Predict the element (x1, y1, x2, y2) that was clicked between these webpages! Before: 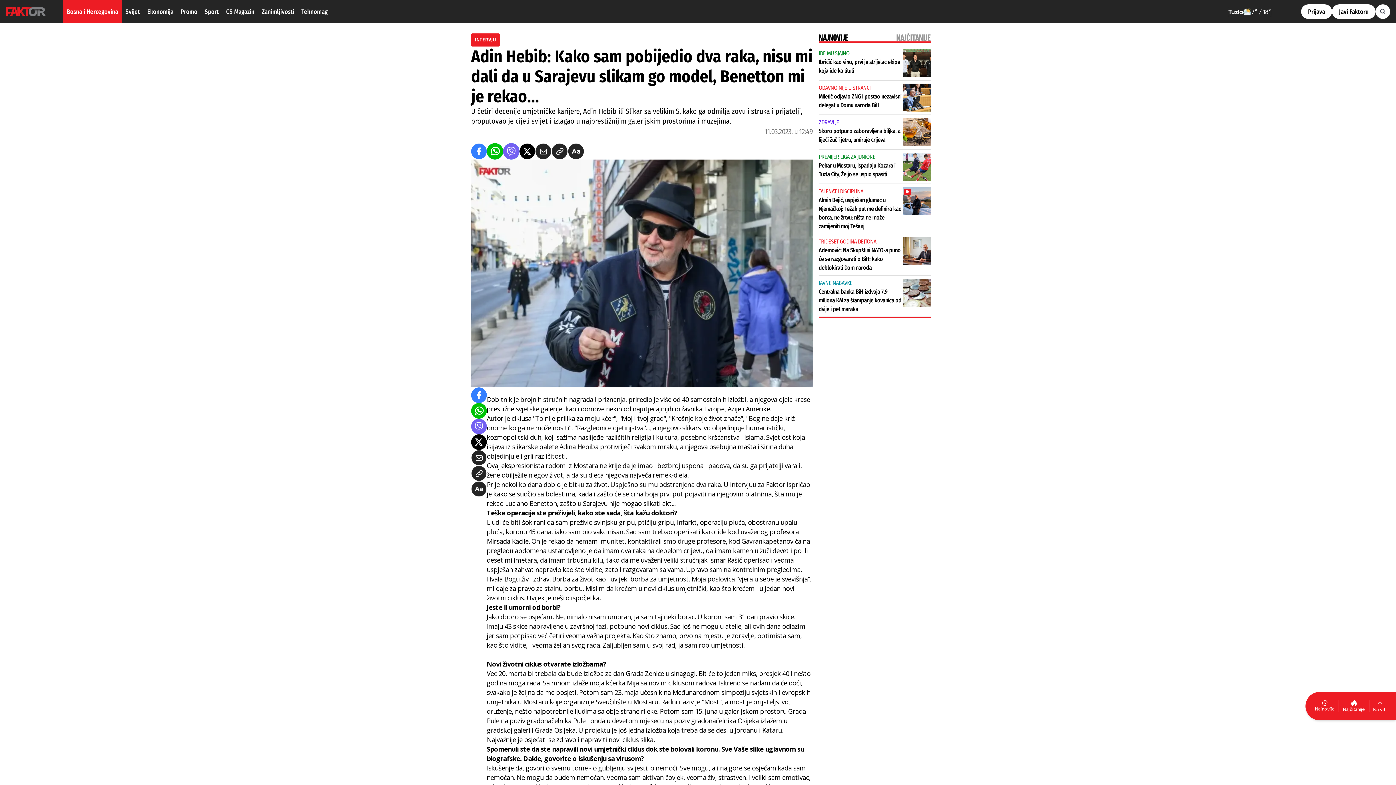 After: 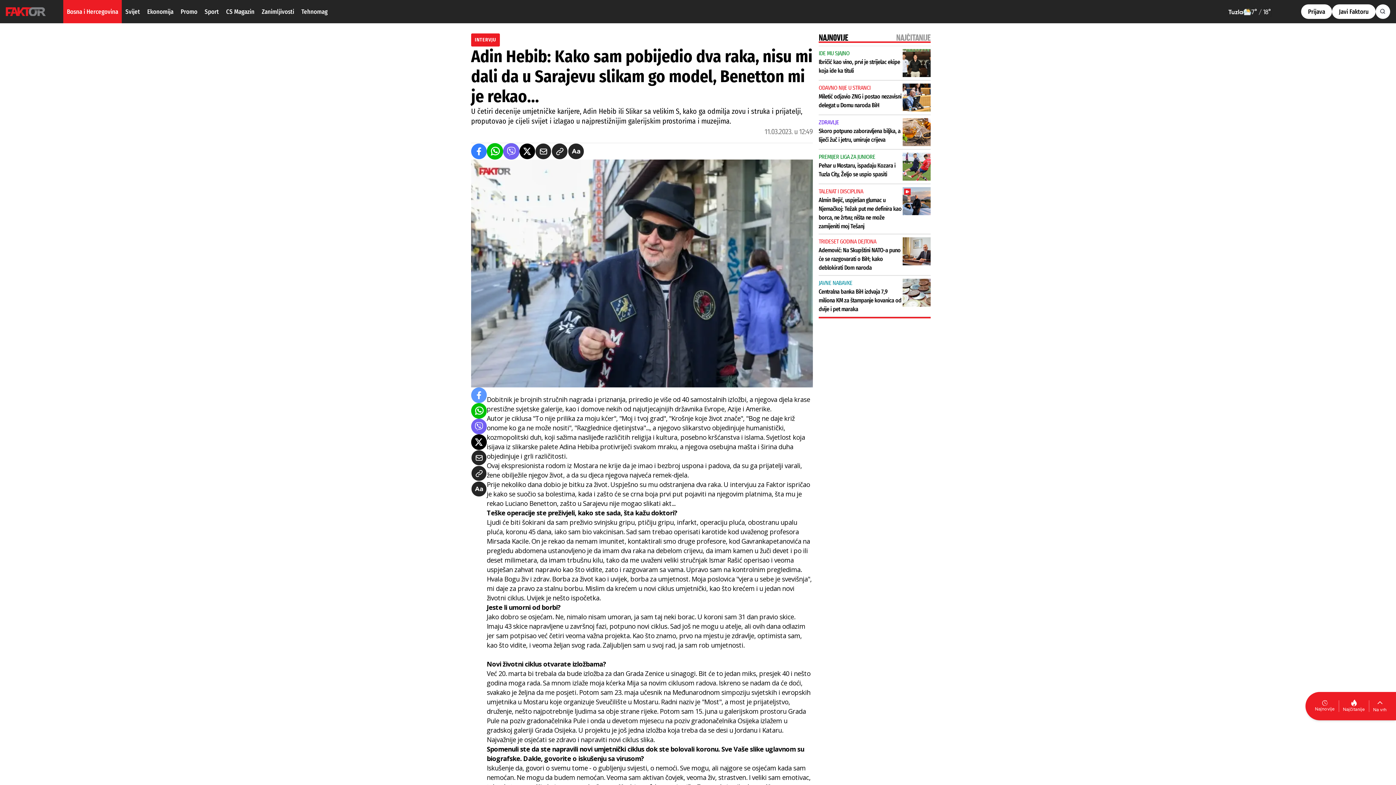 Action: bbox: (471, 387, 486, 403) label: facebook